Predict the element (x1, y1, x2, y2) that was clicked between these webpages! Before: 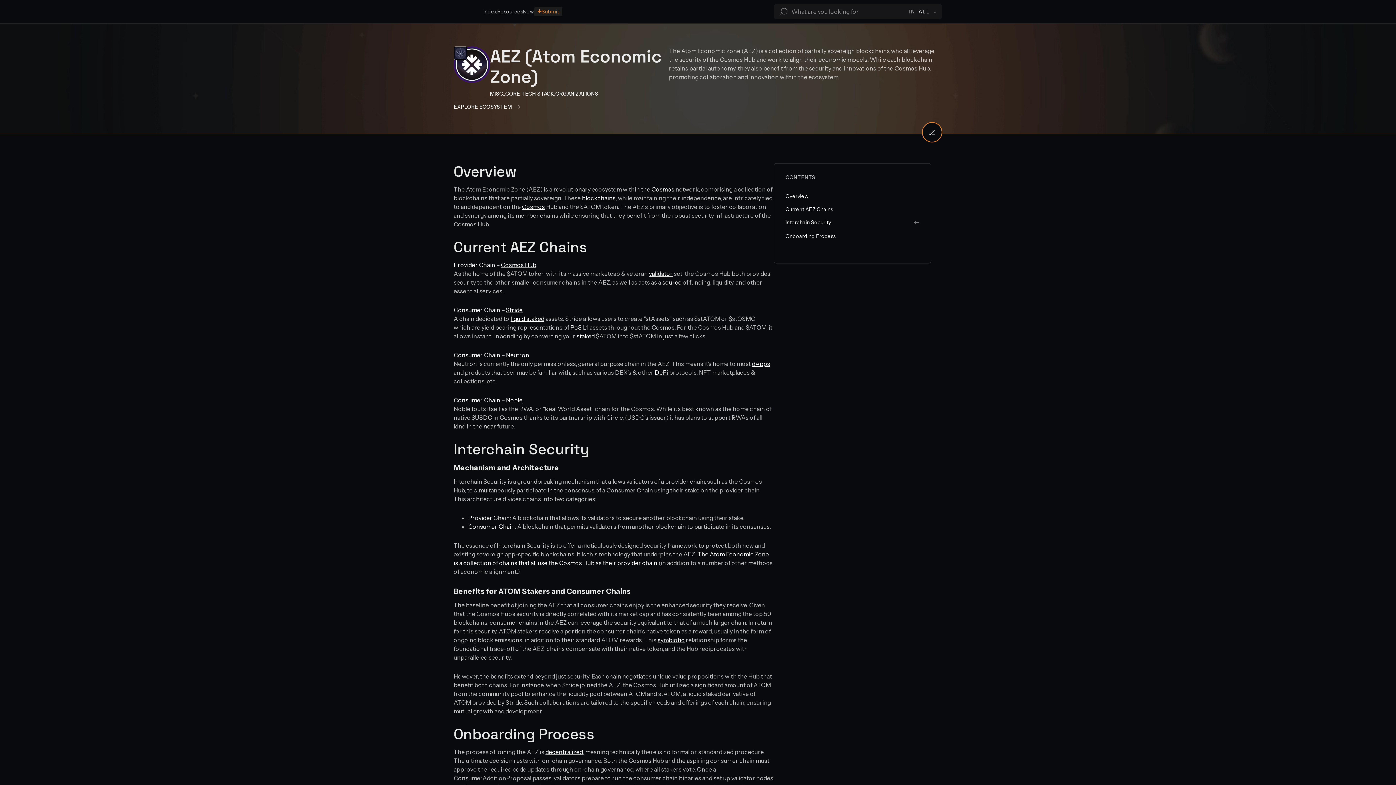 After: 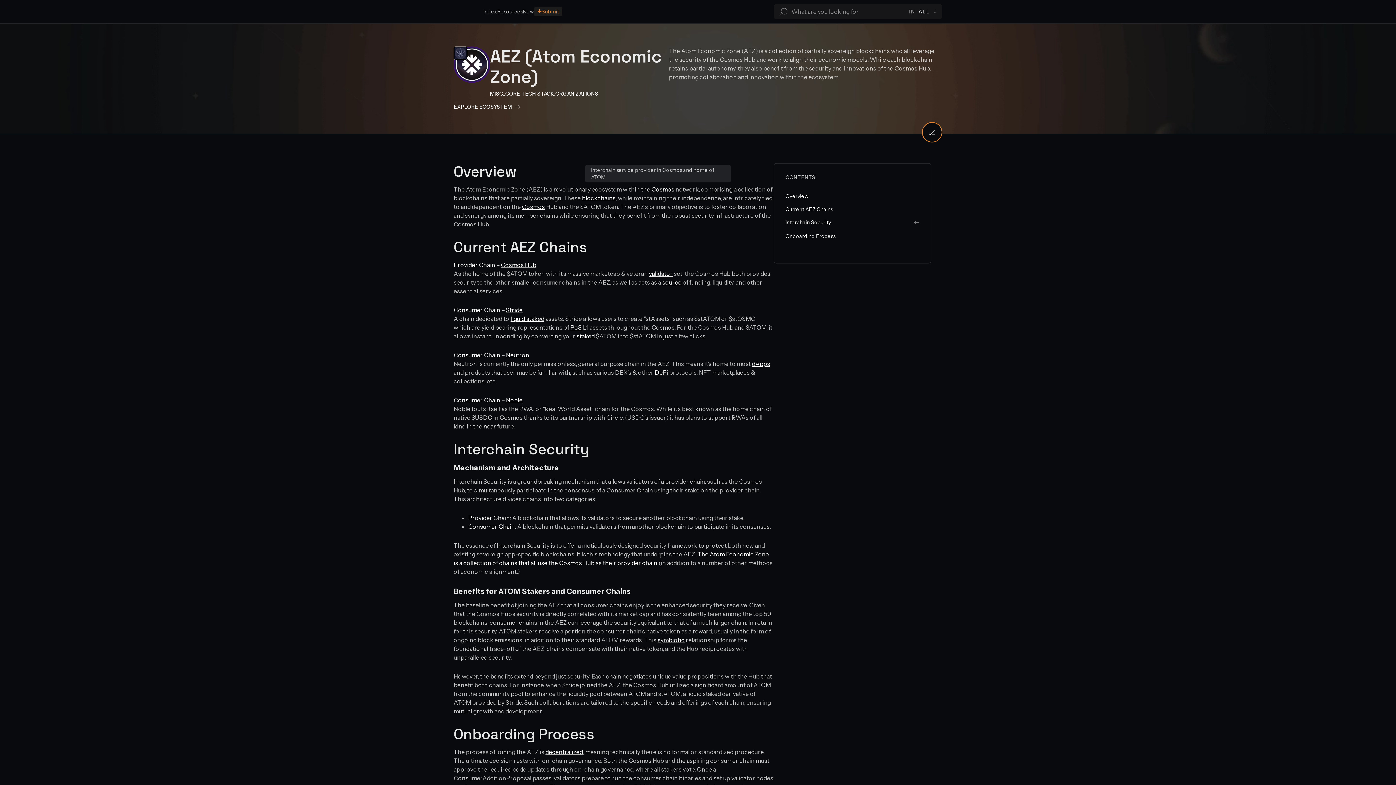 Action: label: Cosmos bbox: (651, 185, 674, 193)